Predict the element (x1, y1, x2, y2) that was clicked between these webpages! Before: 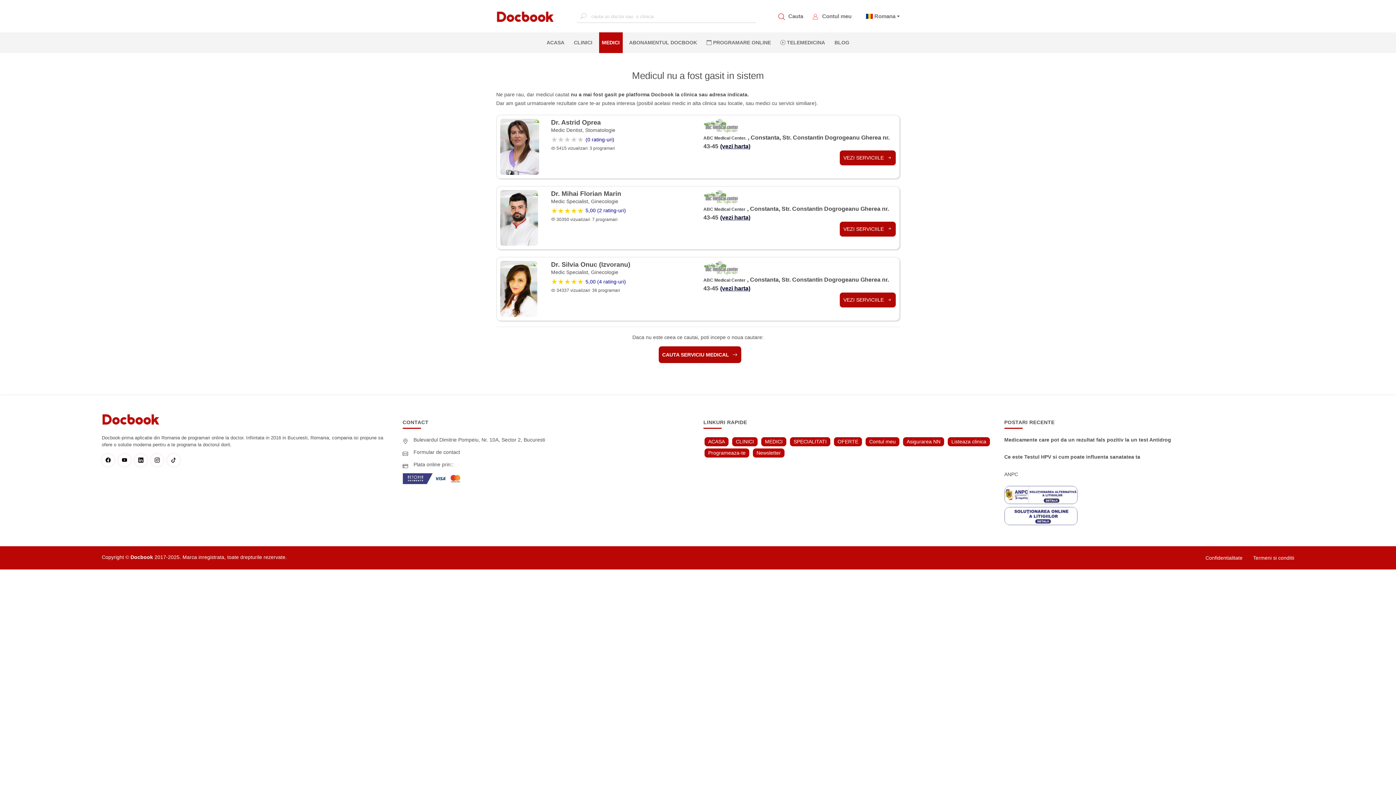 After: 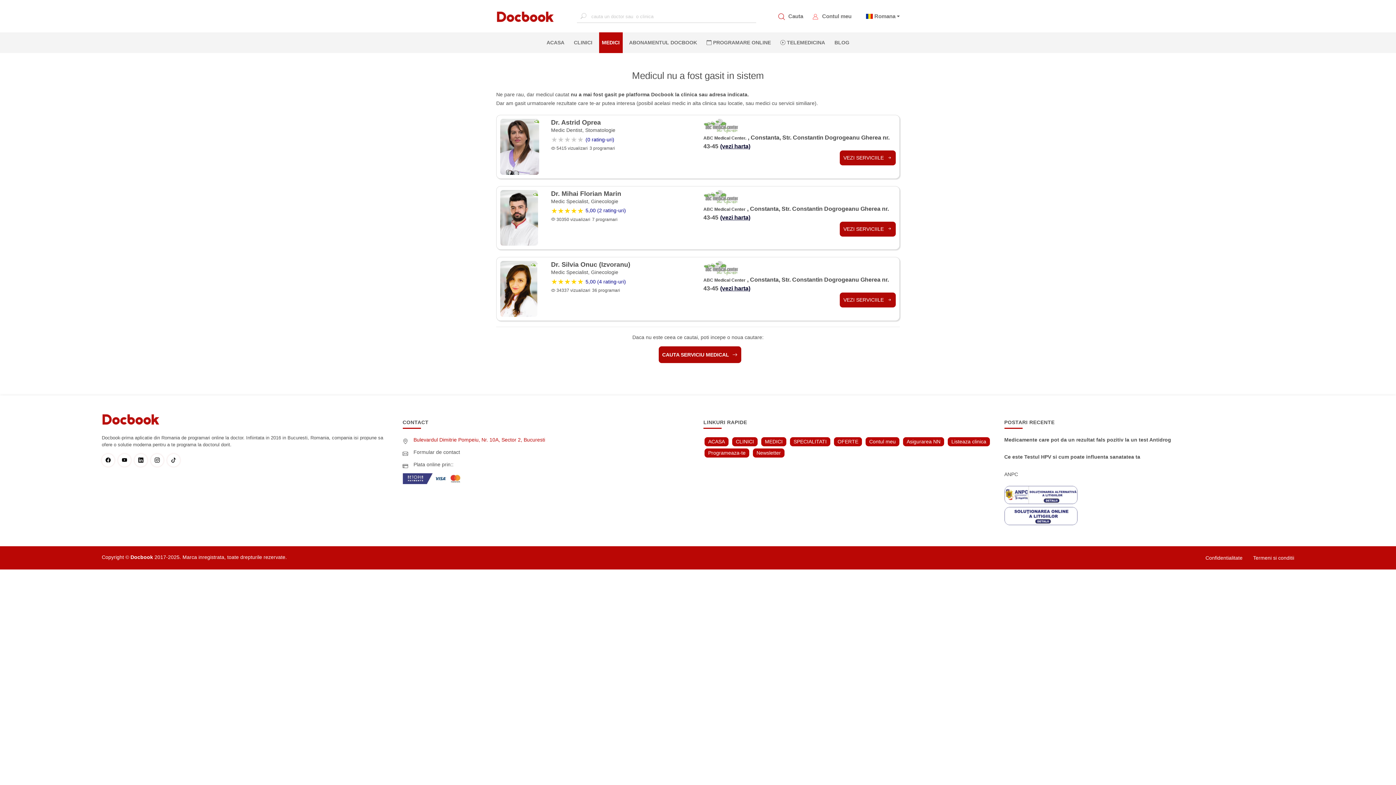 Action: bbox: (413, 436, 545, 445) label: Bulevardul Dimitrie Pompeiu, Nr. 10A, Sector 2, Bucuresti